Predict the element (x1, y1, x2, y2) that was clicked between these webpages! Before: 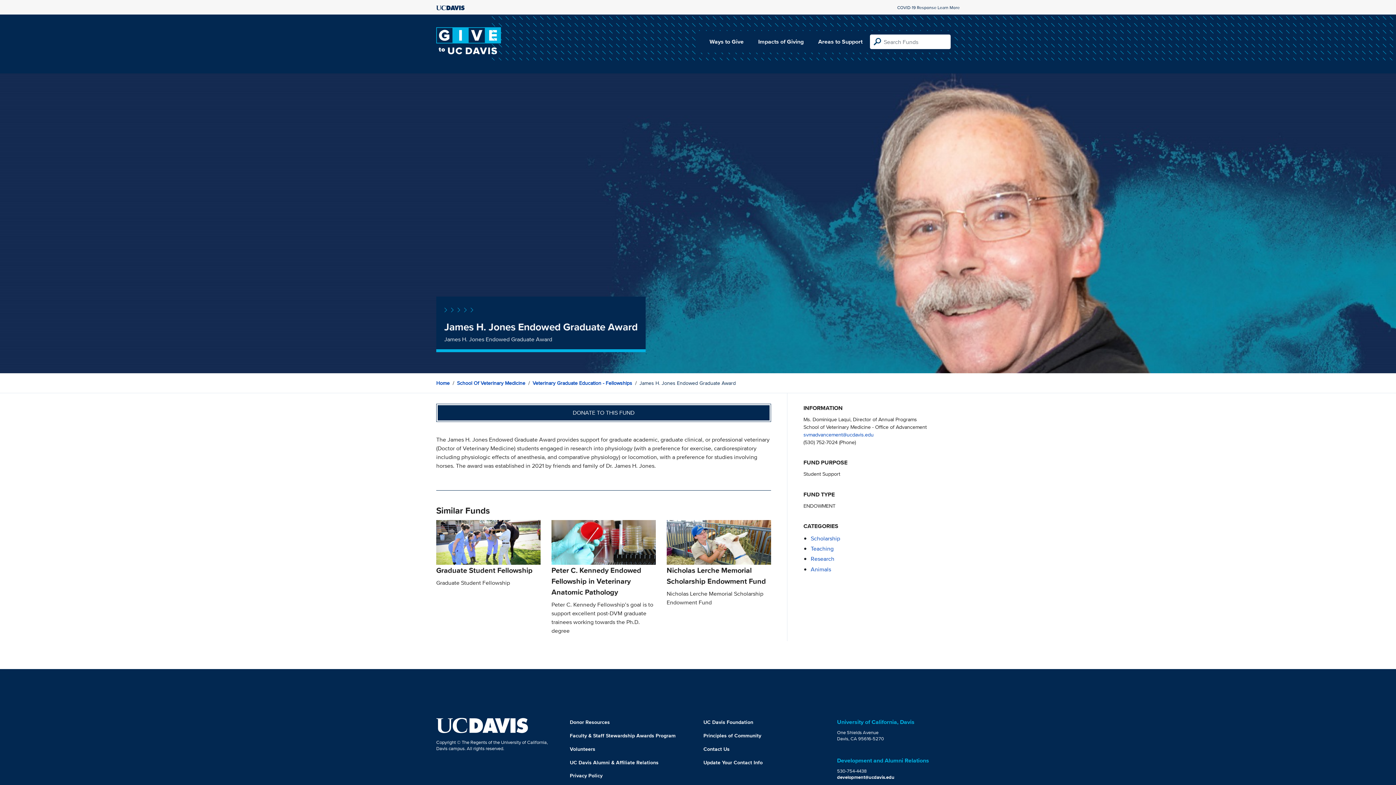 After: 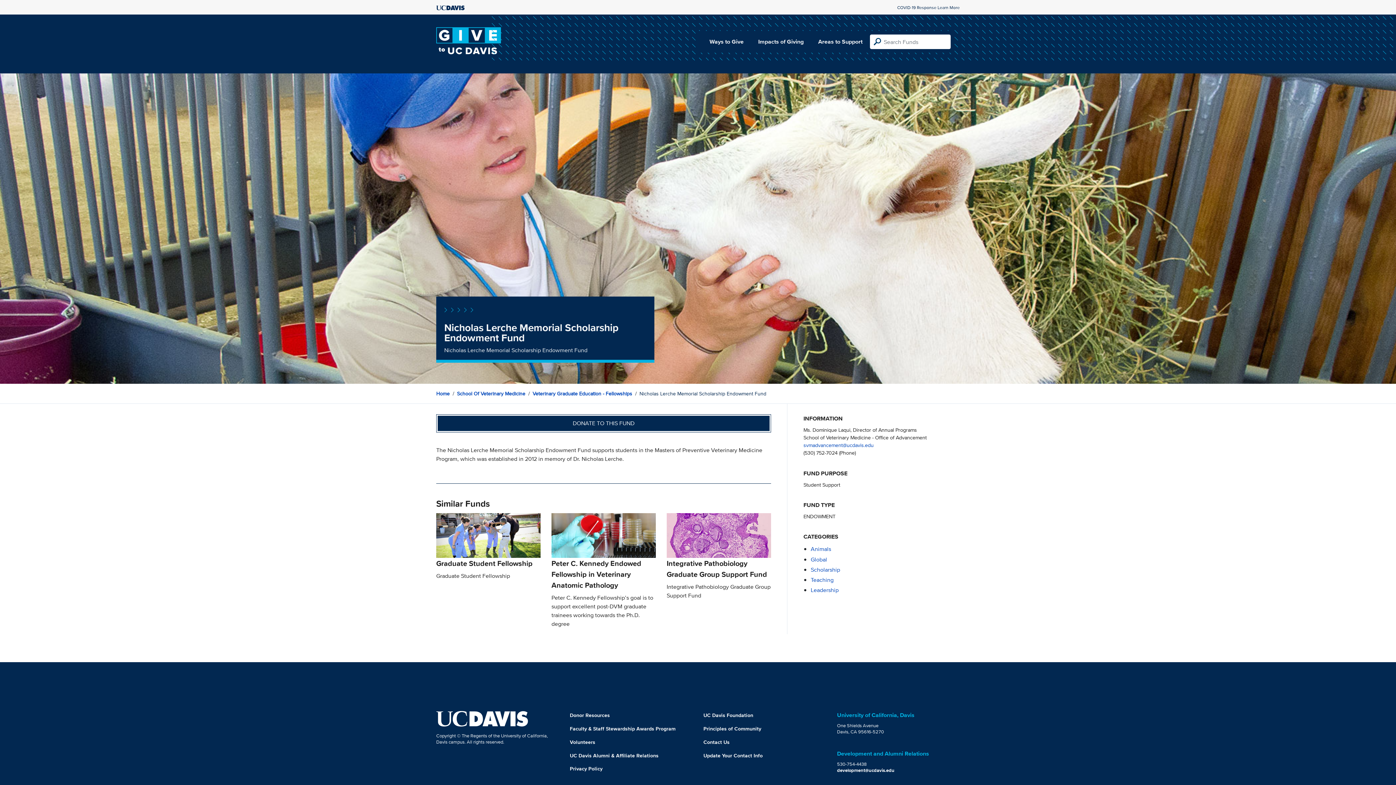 Action: bbox: (666, 537, 771, 607) label: Nicholas Lerche Memorial Scholarship Endowment Fund

Nicholas Lerche Memorial Scholarship Endowment Fund